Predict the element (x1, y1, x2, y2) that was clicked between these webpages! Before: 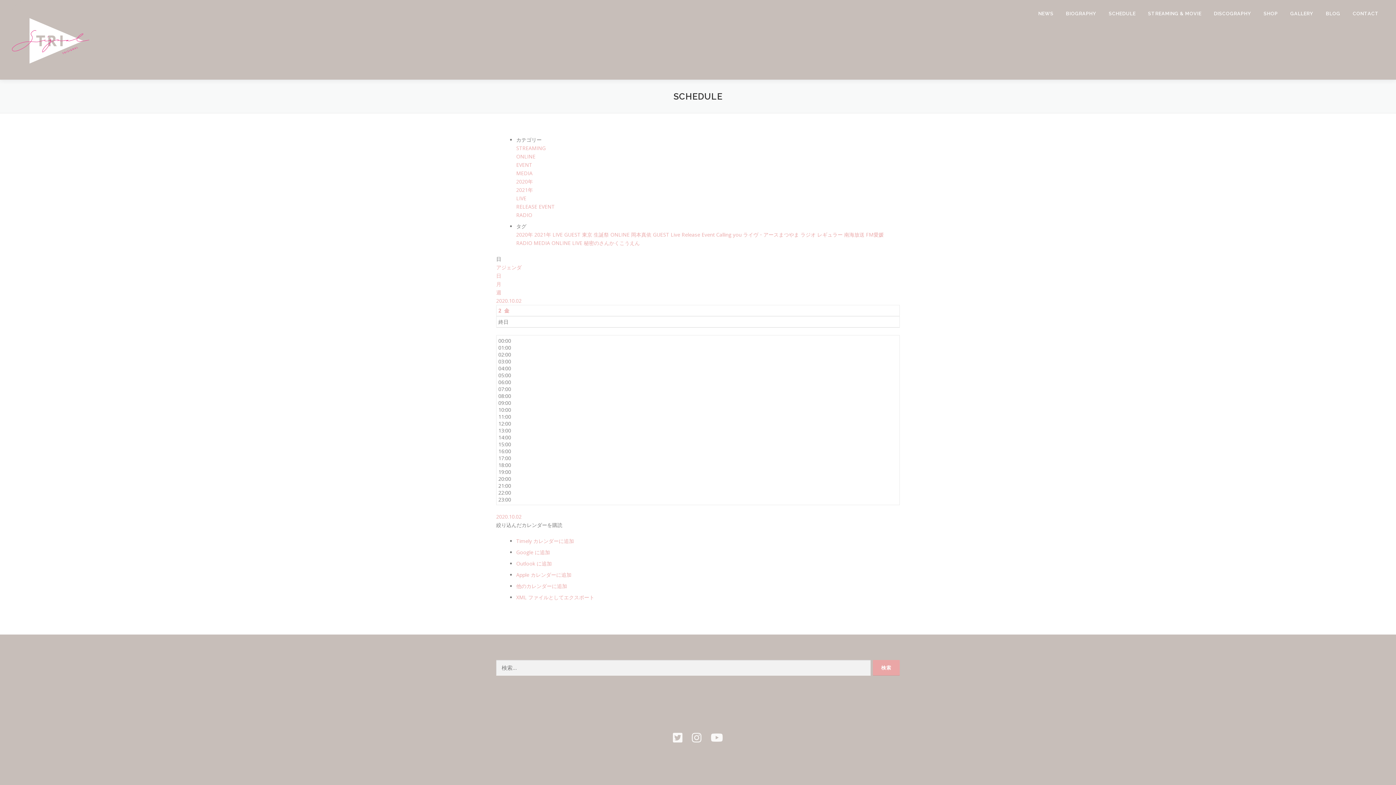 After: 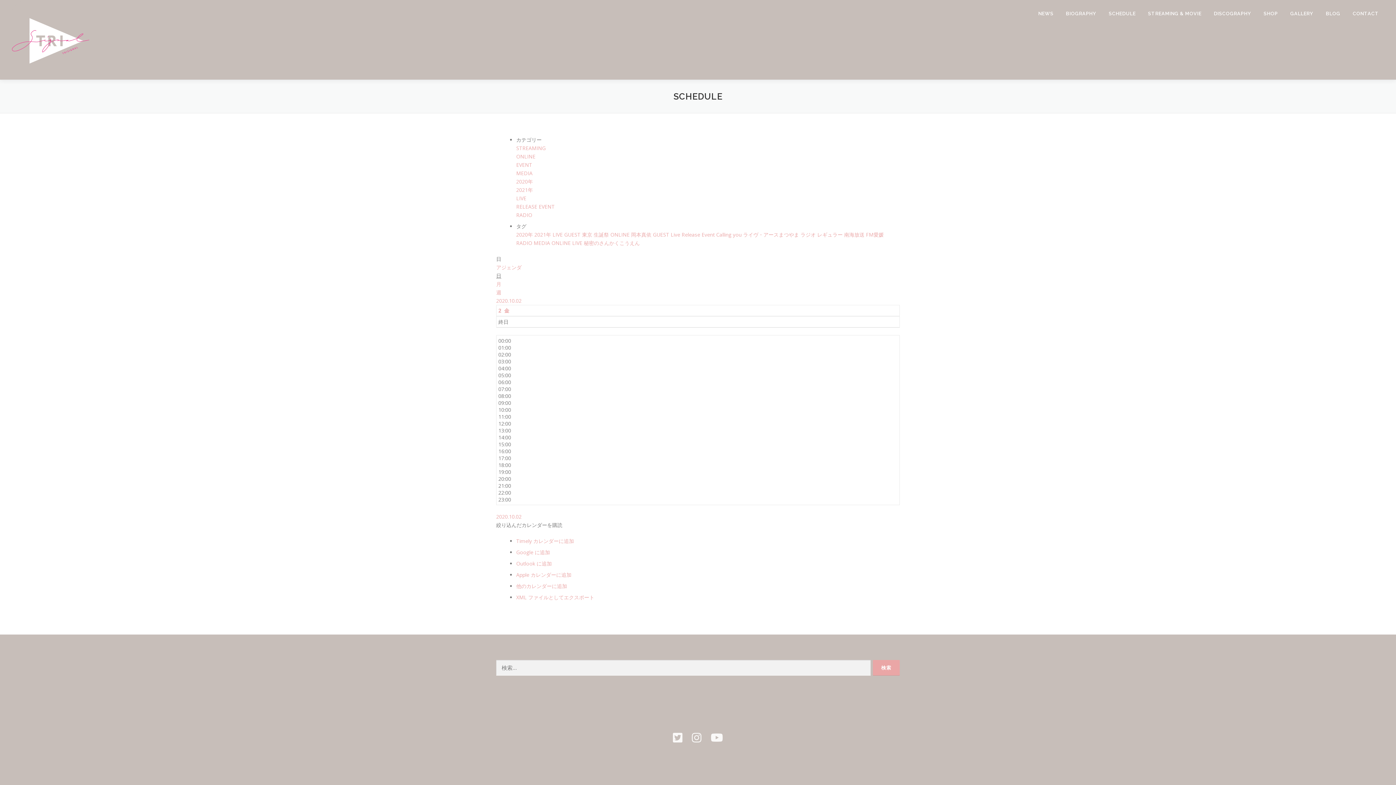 Action: label: 日 bbox: (496, 272, 501, 279)